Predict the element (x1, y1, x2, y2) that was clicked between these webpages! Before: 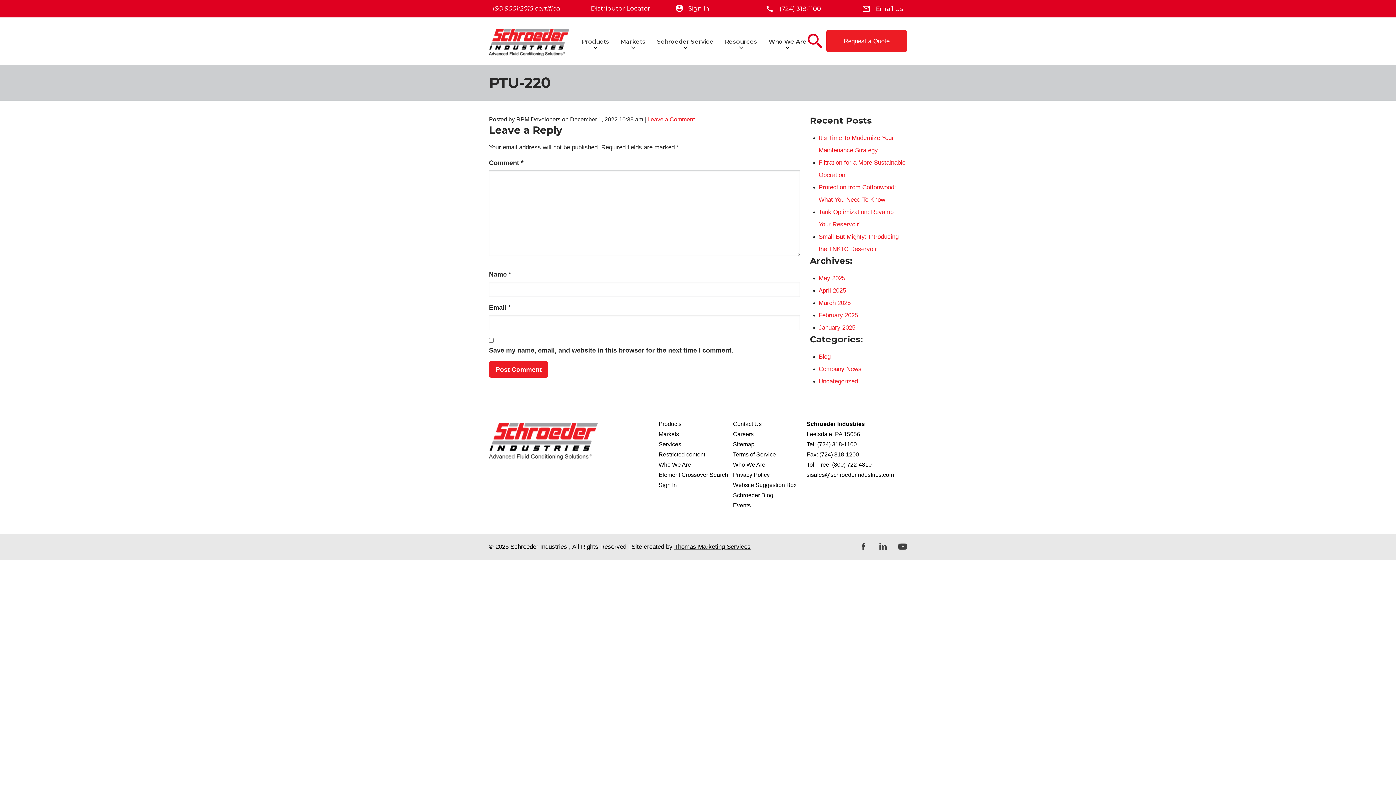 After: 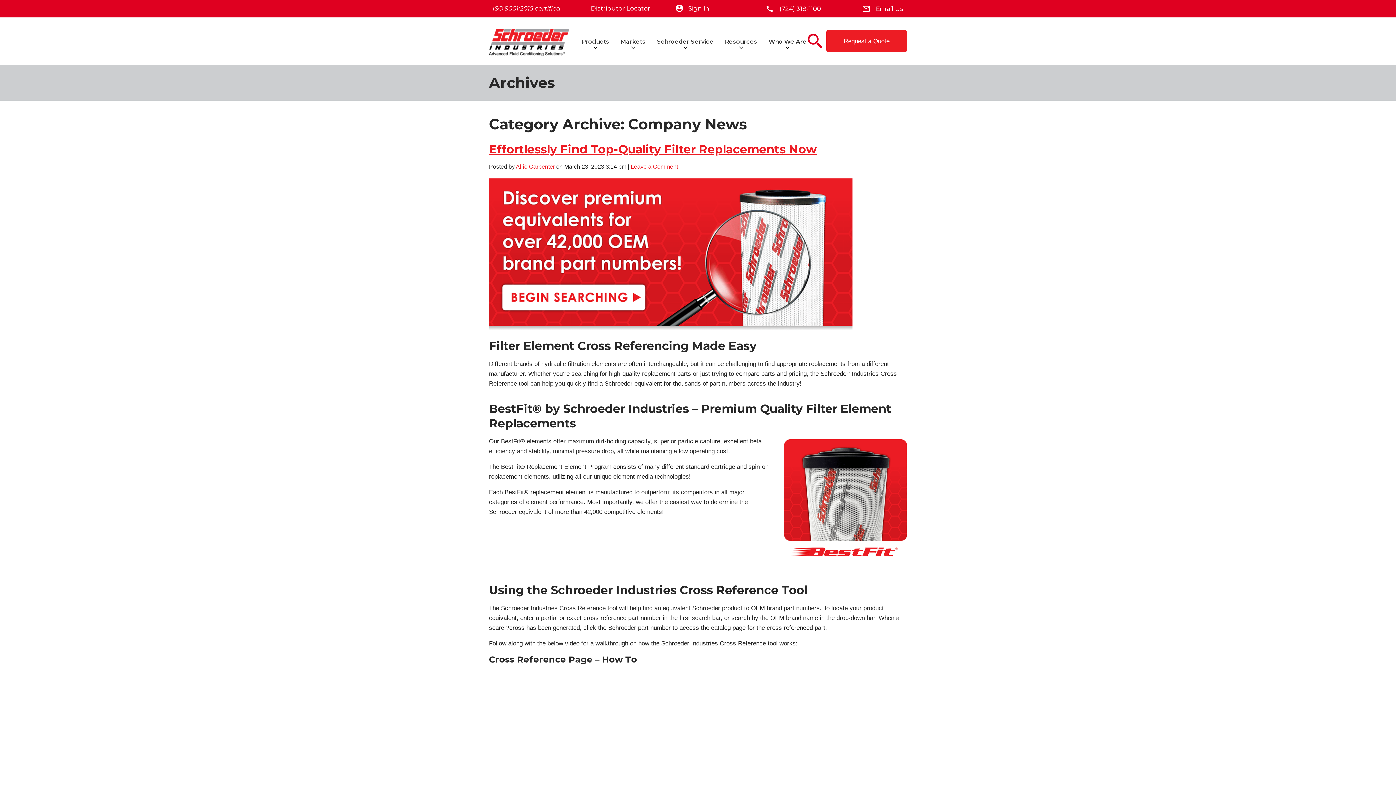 Action: bbox: (818, 365, 861, 372) label: Company News